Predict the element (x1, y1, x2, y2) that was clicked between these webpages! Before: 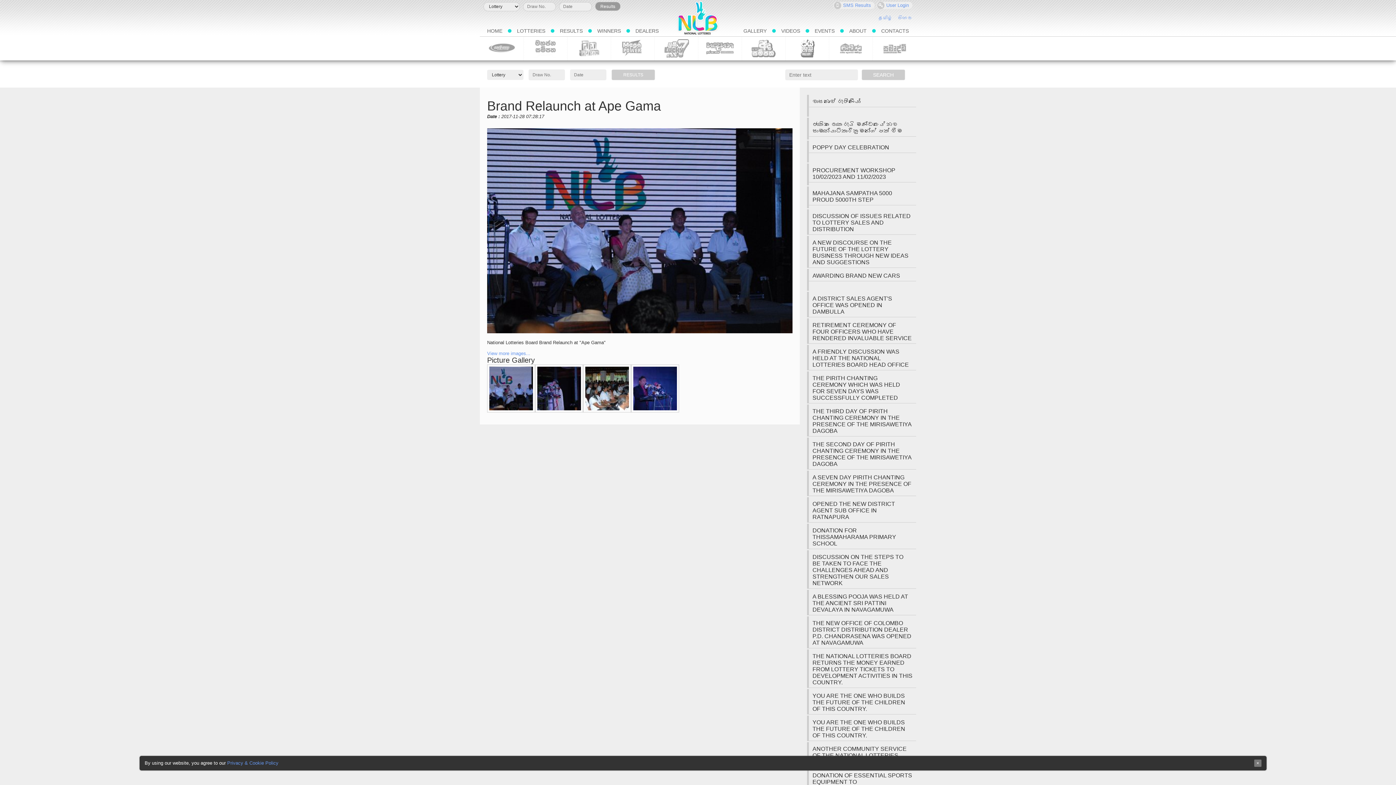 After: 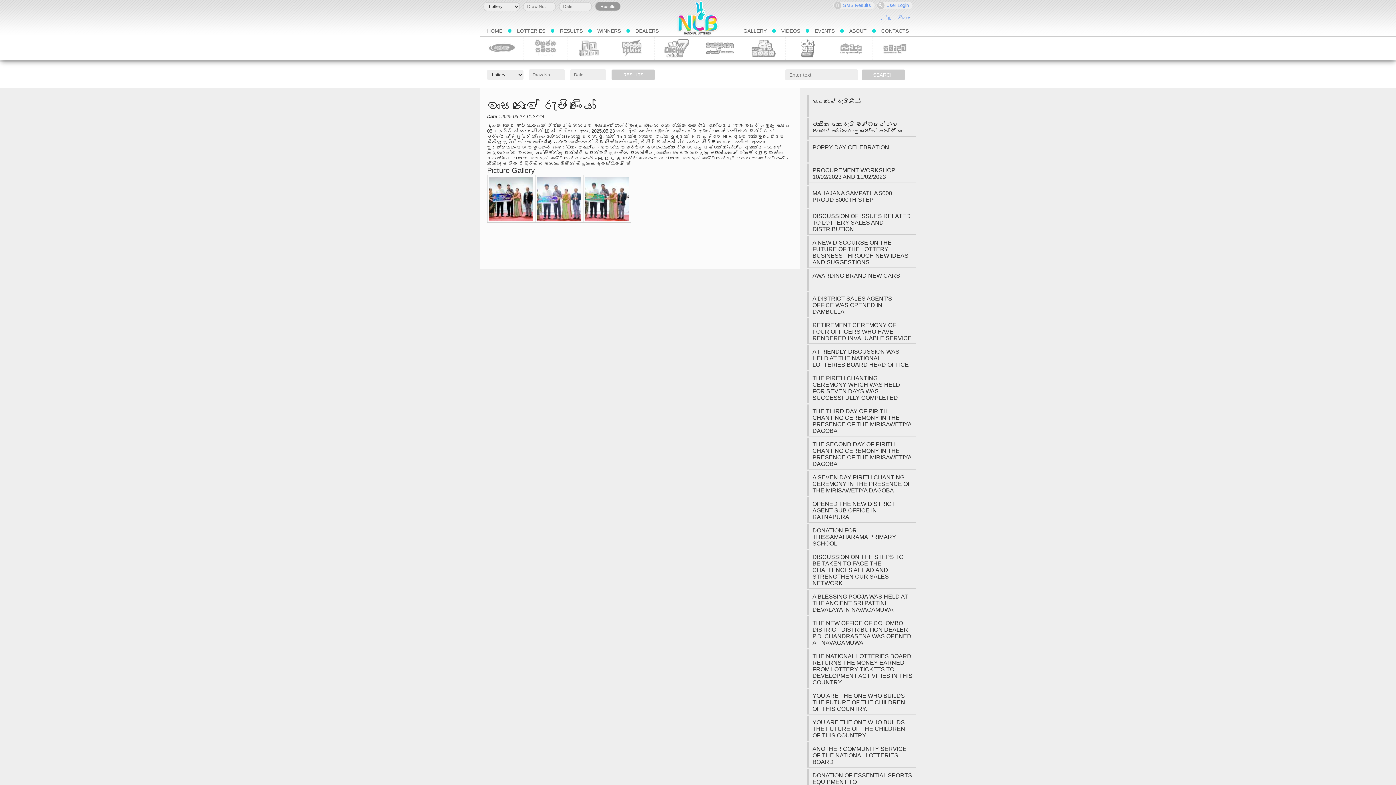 Action: bbox: (807, 94, 916, 116) label: වාසනාවේ රැජිණියෝ